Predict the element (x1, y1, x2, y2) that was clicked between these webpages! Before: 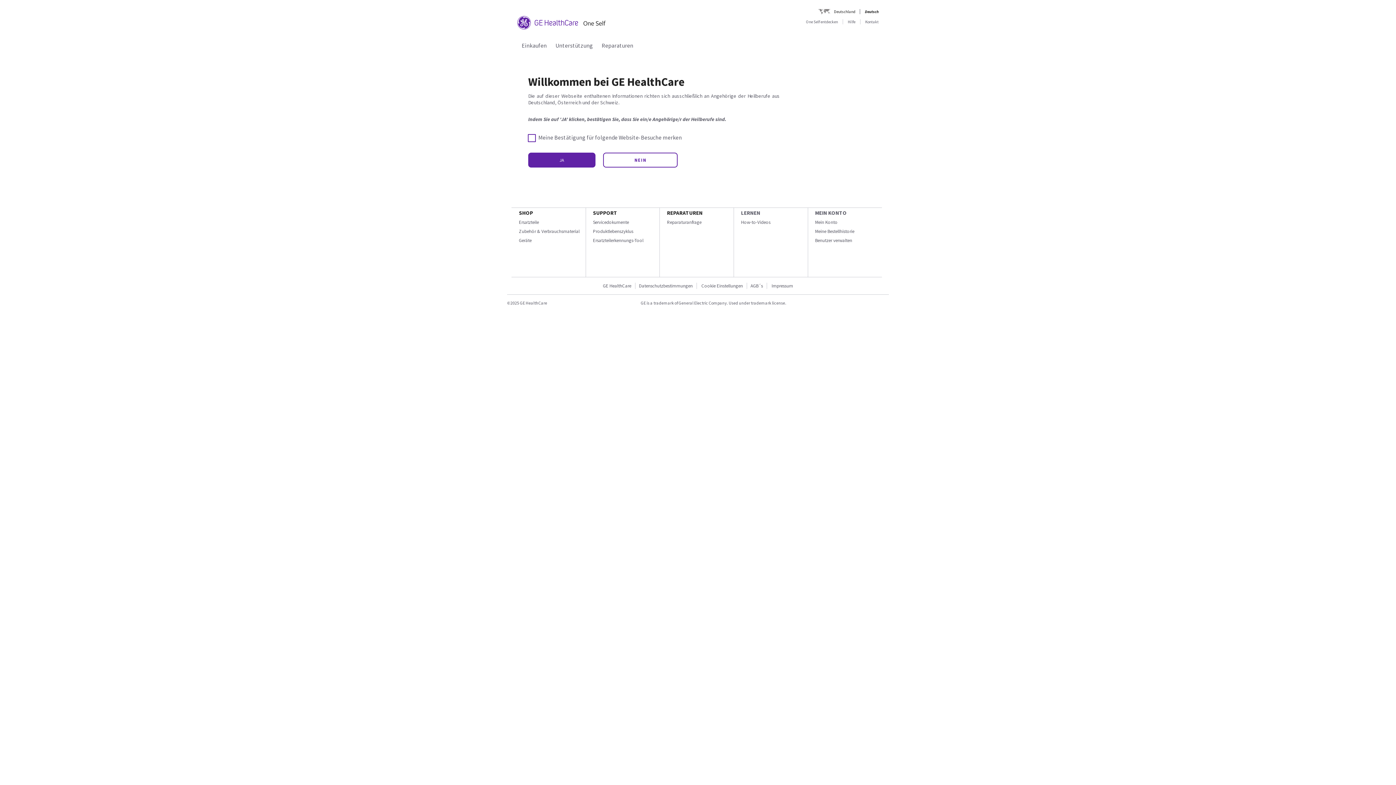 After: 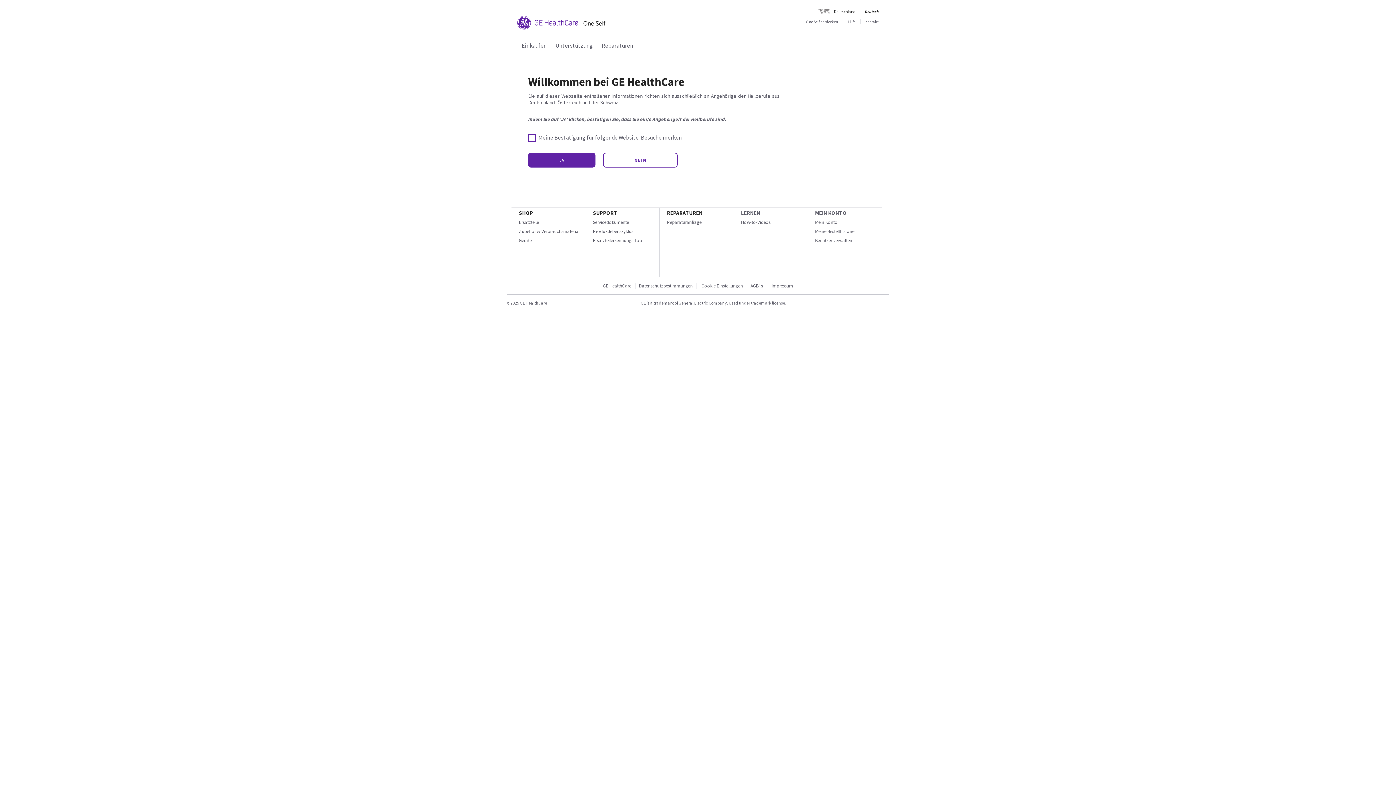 Action: bbox: (555, 41, 593, 49) label: Unterstützung